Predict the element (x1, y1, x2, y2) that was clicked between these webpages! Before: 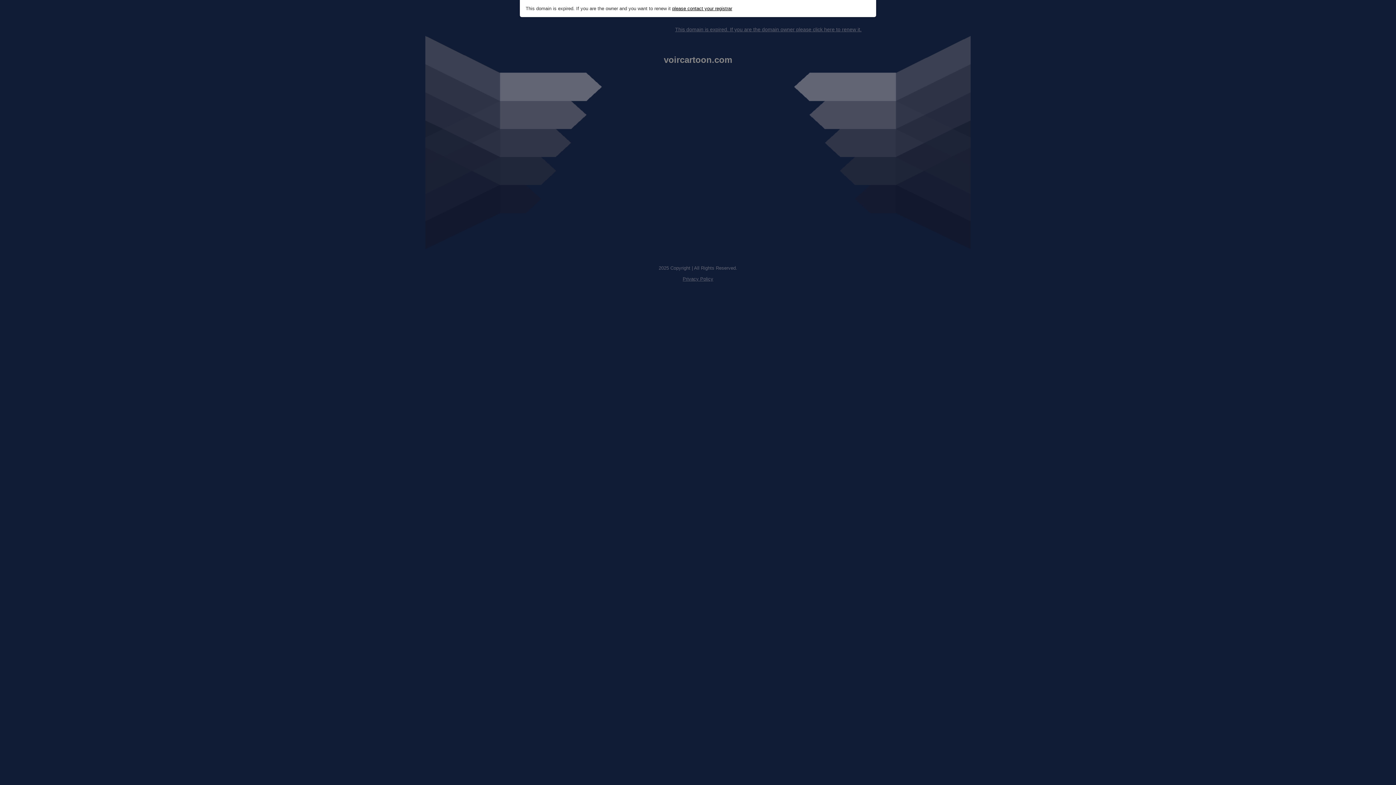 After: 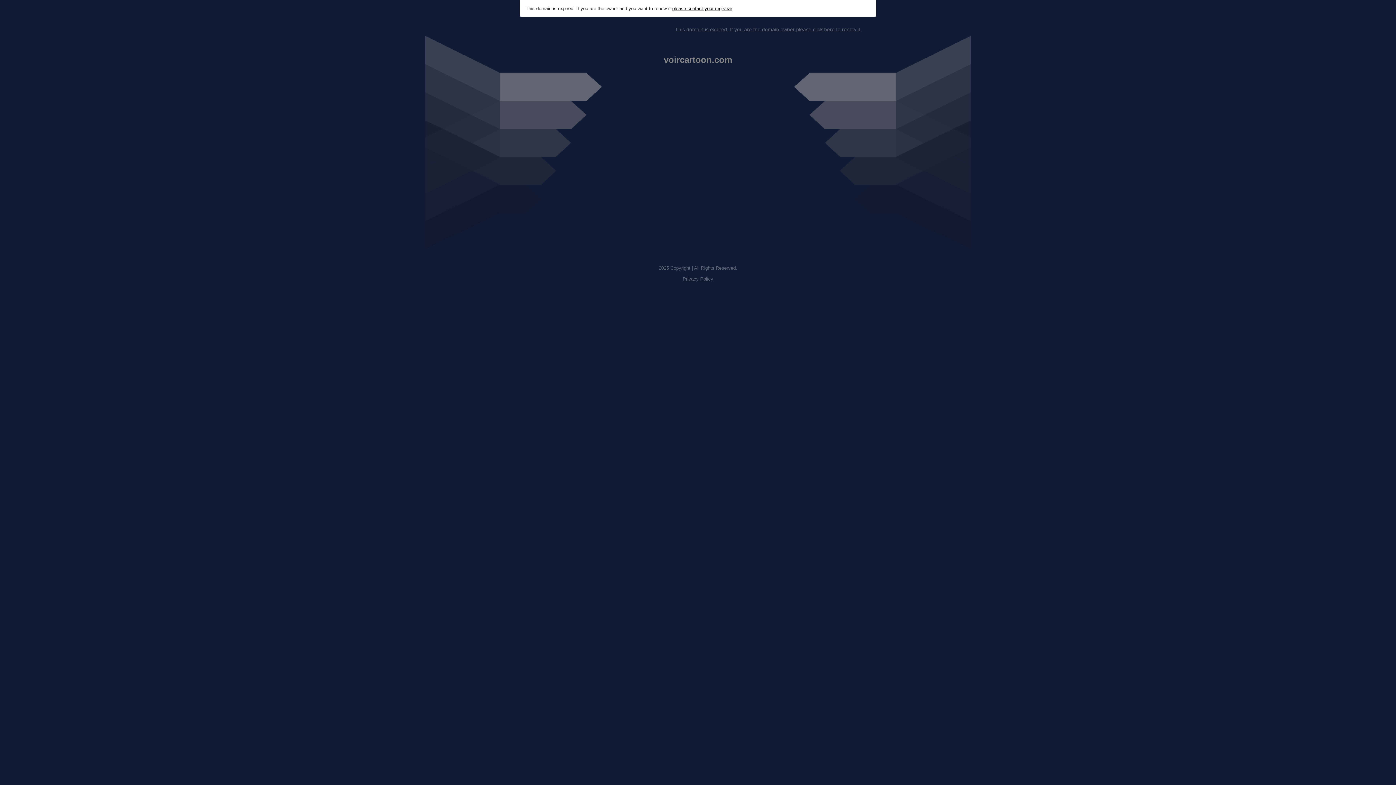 Action: bbox: (672, 5, 732, 11) label: please contact your registrar